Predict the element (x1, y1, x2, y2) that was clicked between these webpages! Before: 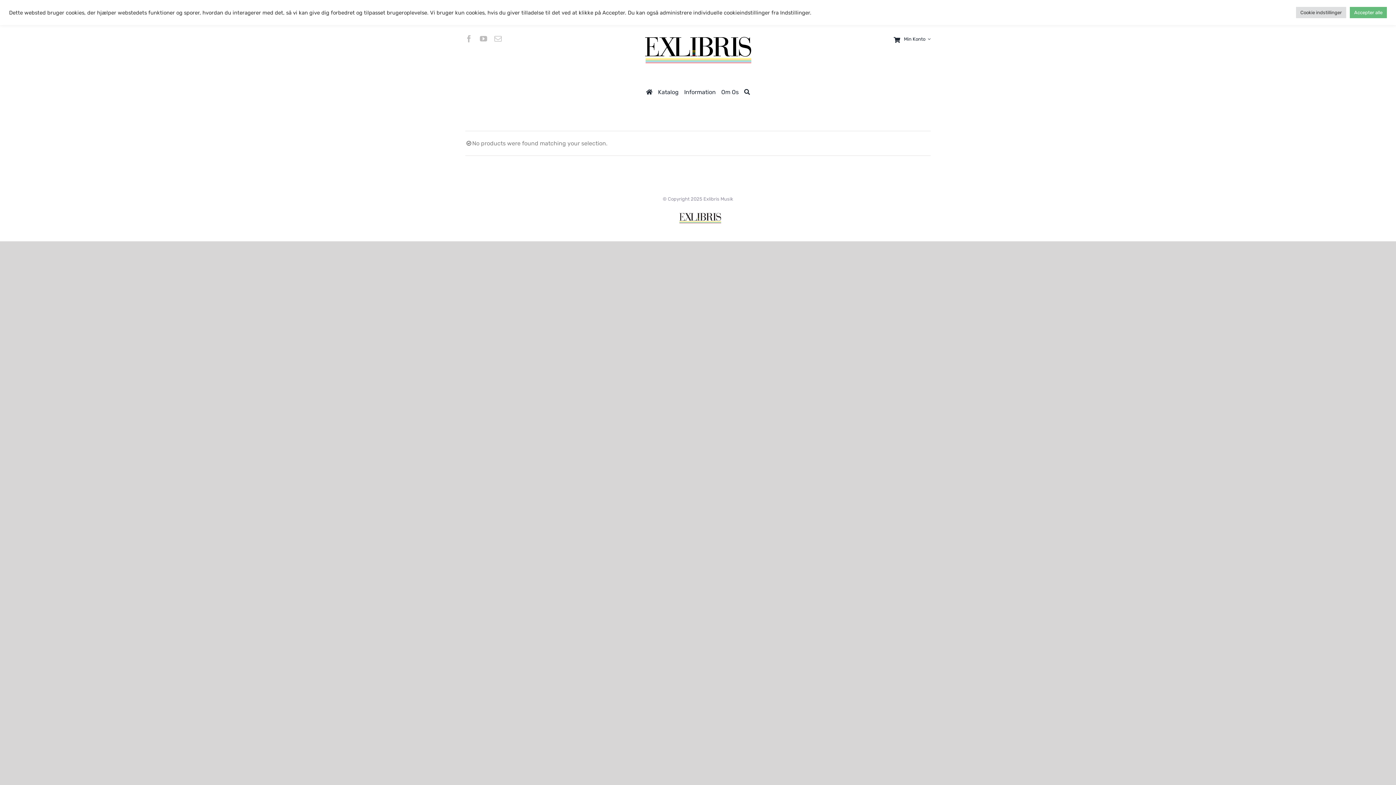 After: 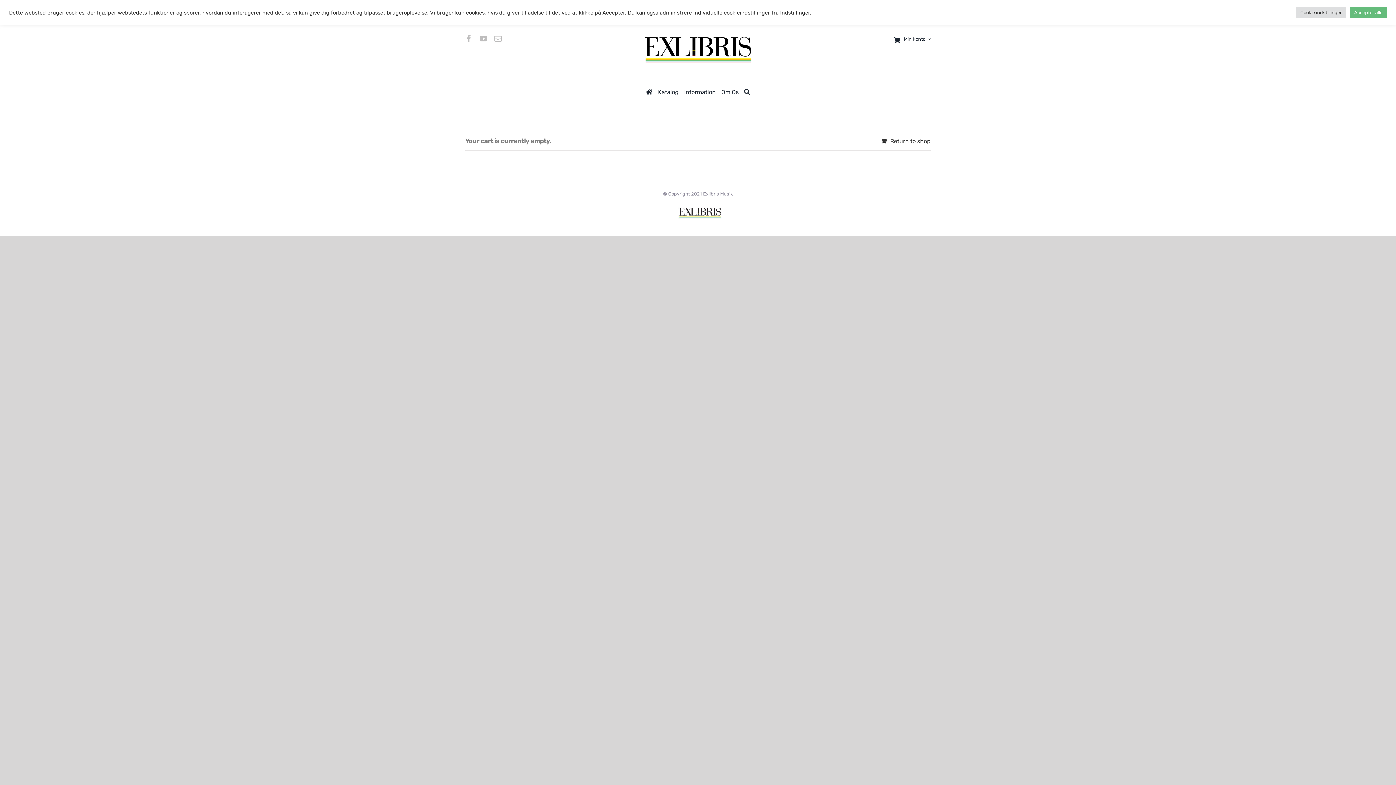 Action: bbox: (894, 35, 900, 45)